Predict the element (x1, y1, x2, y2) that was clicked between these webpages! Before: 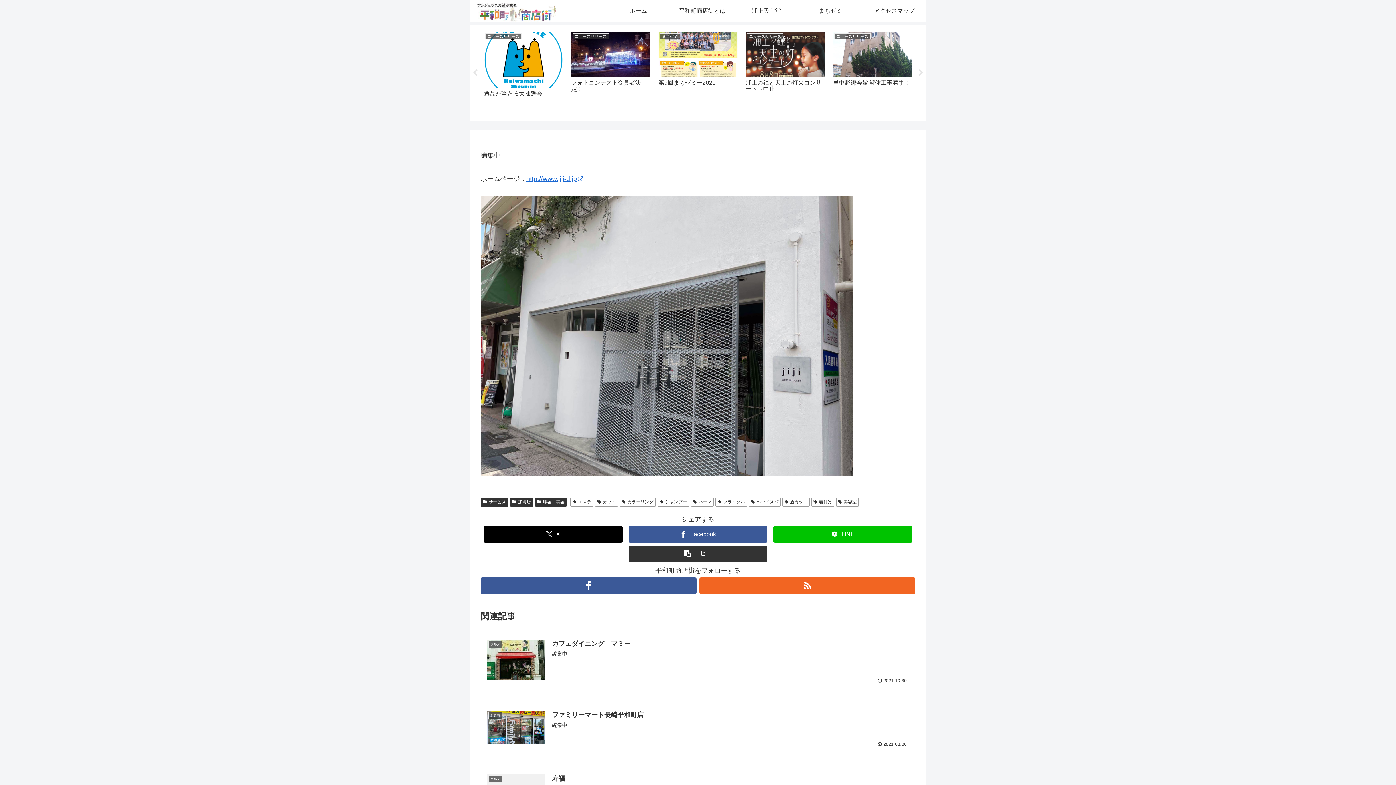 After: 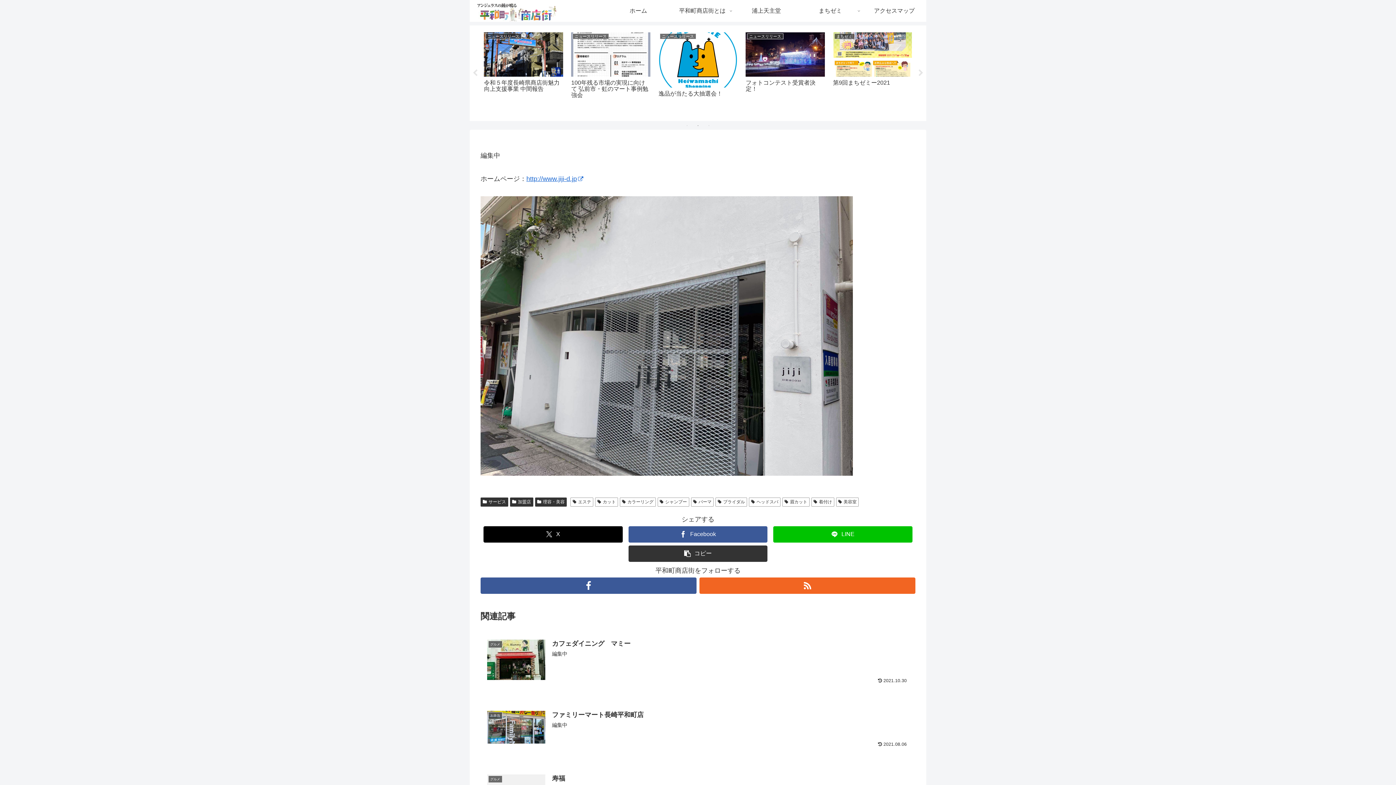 Action: bbox: (694, 122, 701, 129) label: 2 of 3